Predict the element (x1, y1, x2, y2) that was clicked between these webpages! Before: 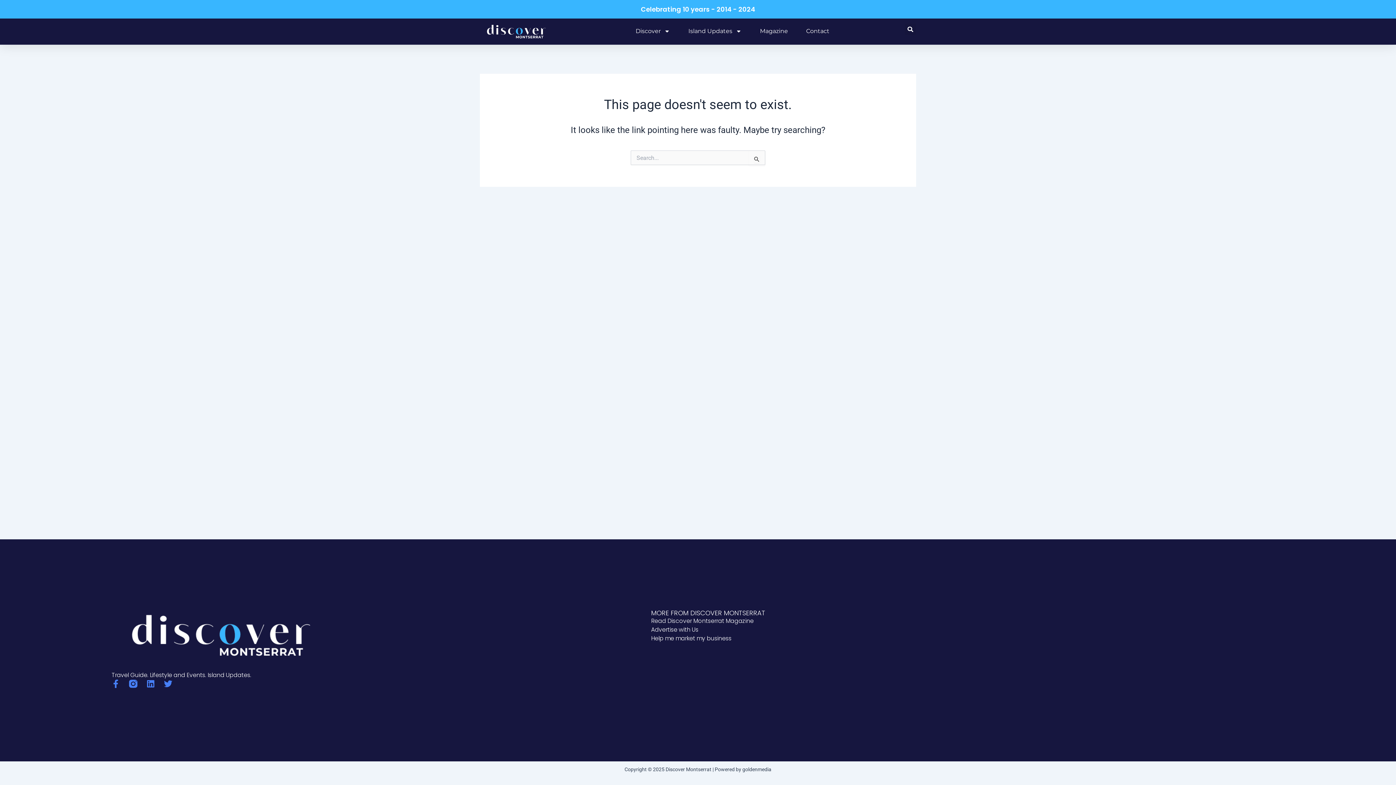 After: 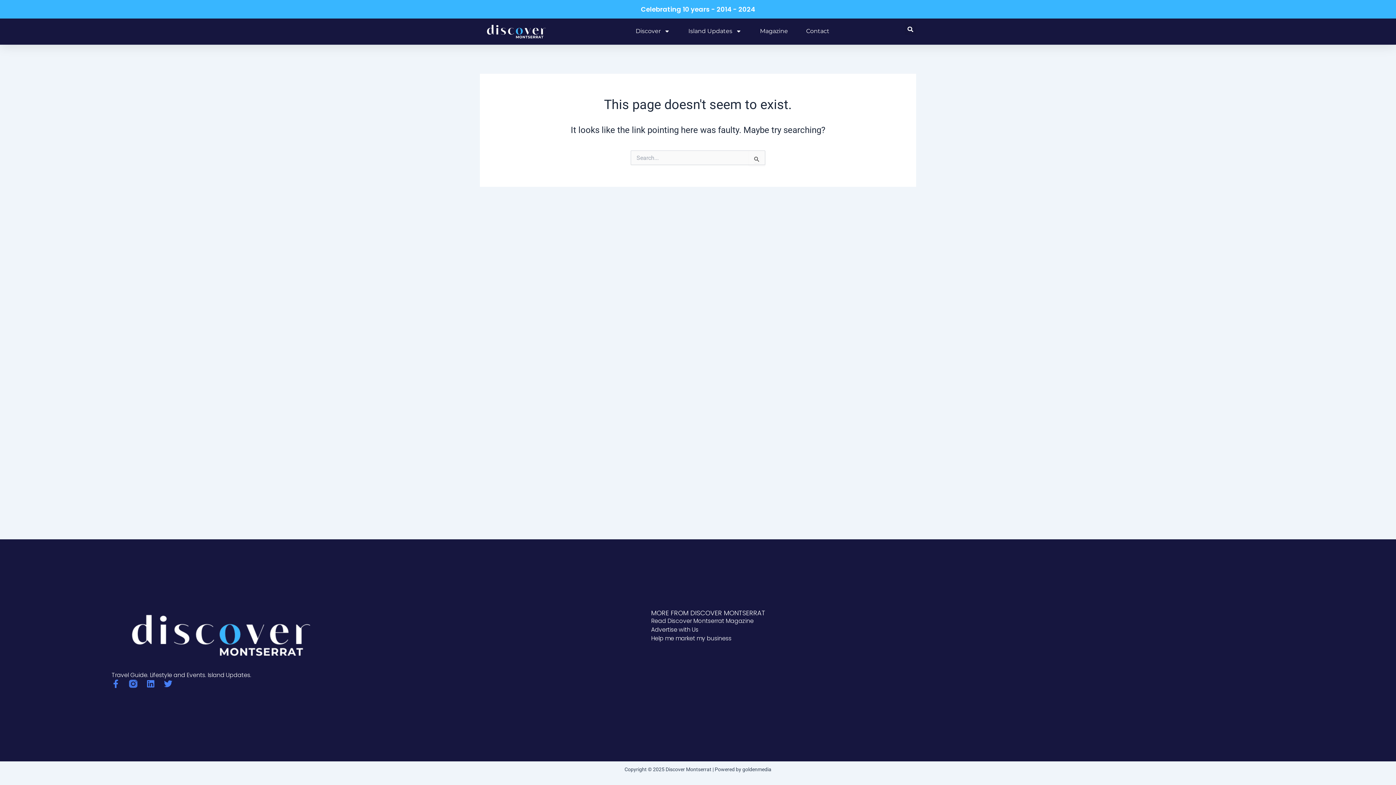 Action: bbox: (129, 680, 137, 688)